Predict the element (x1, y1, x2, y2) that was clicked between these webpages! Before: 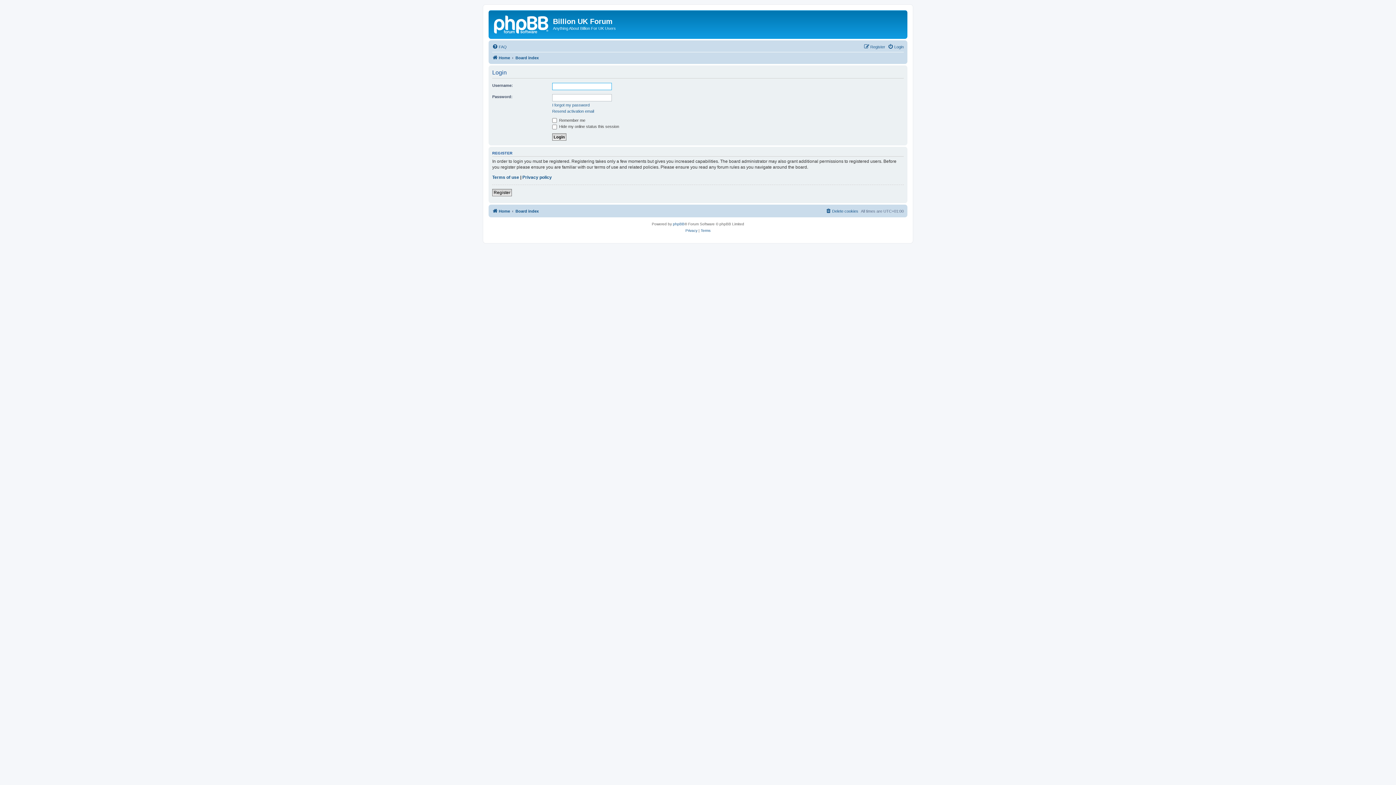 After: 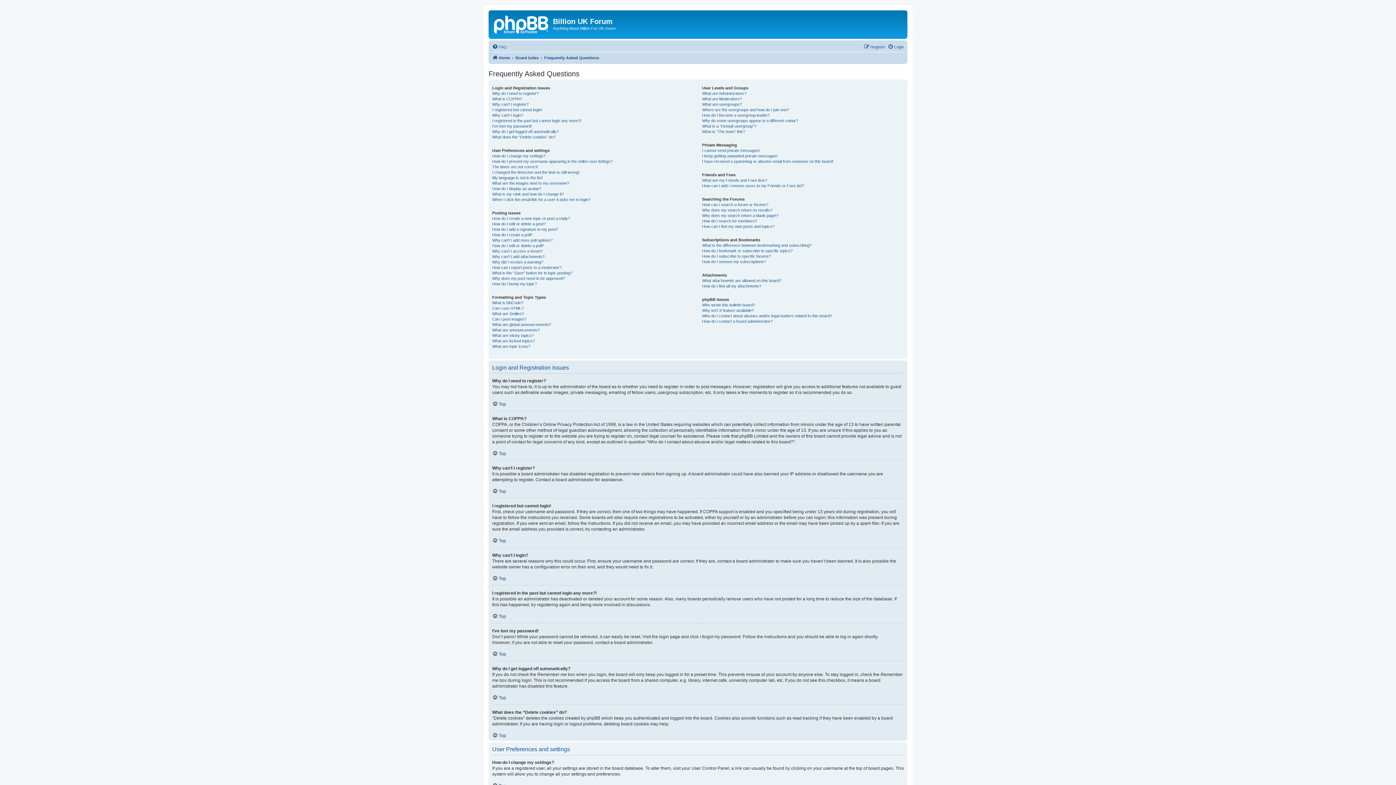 Action: bbox: (492, 42, 506, 51) label: FAQ